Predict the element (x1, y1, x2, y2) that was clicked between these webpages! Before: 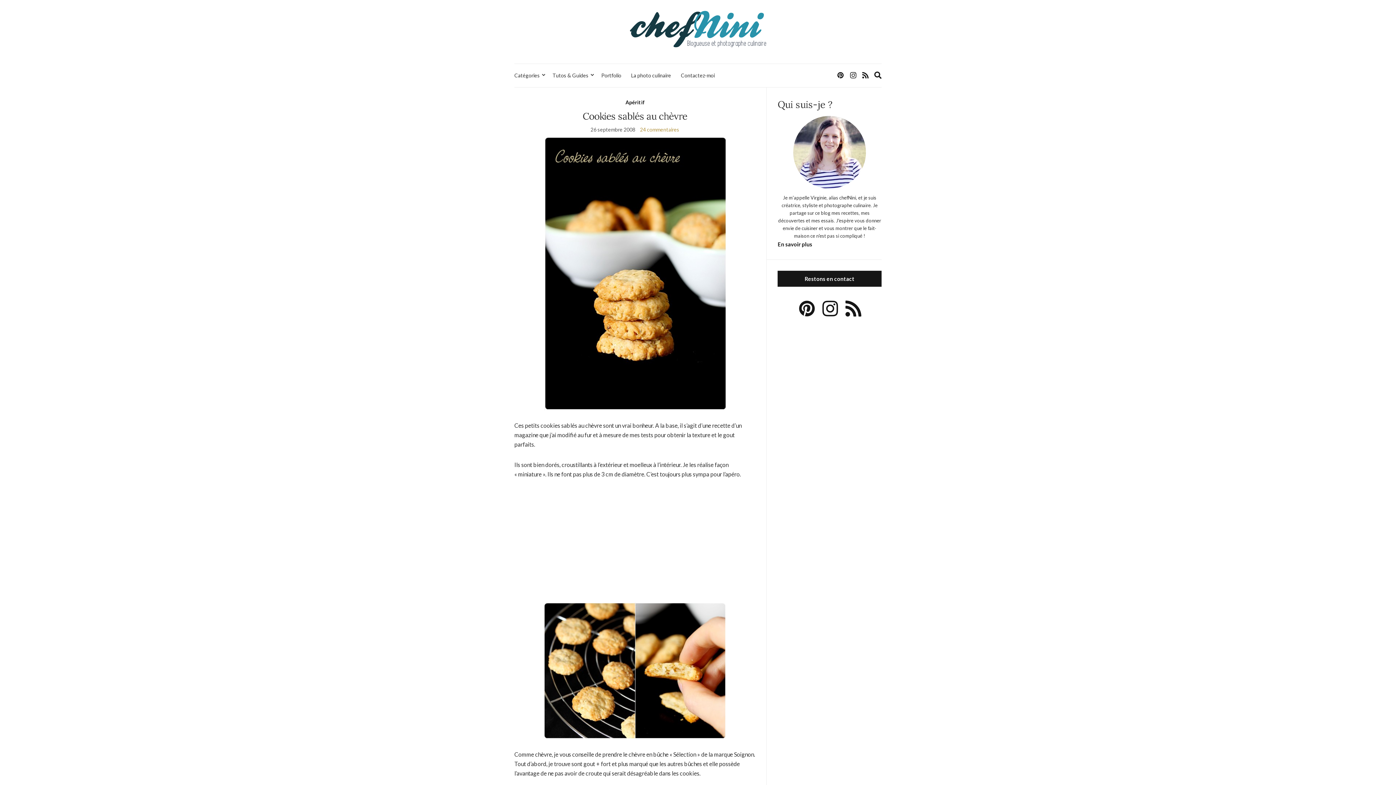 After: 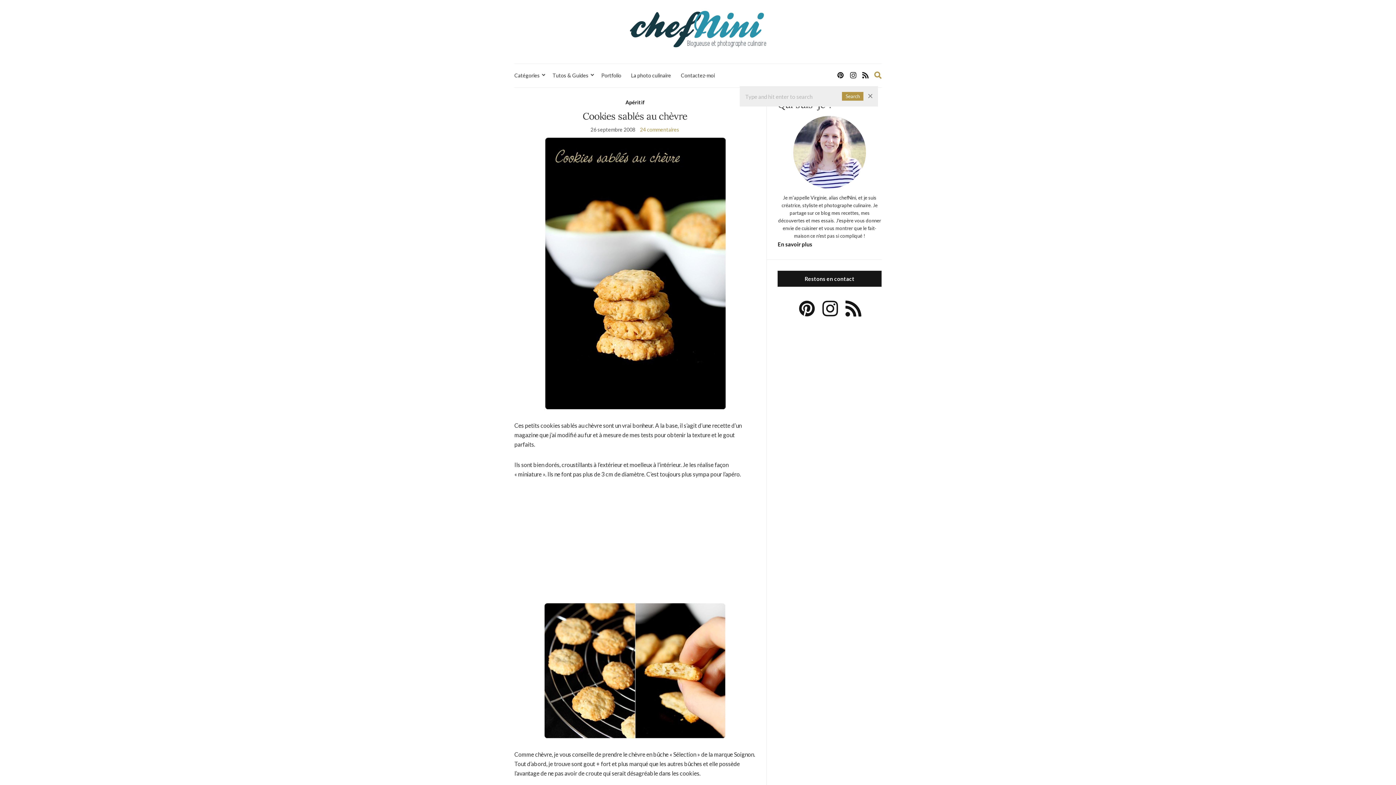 Action: bbox: (874, 69, 881, 81) label: Expand search form